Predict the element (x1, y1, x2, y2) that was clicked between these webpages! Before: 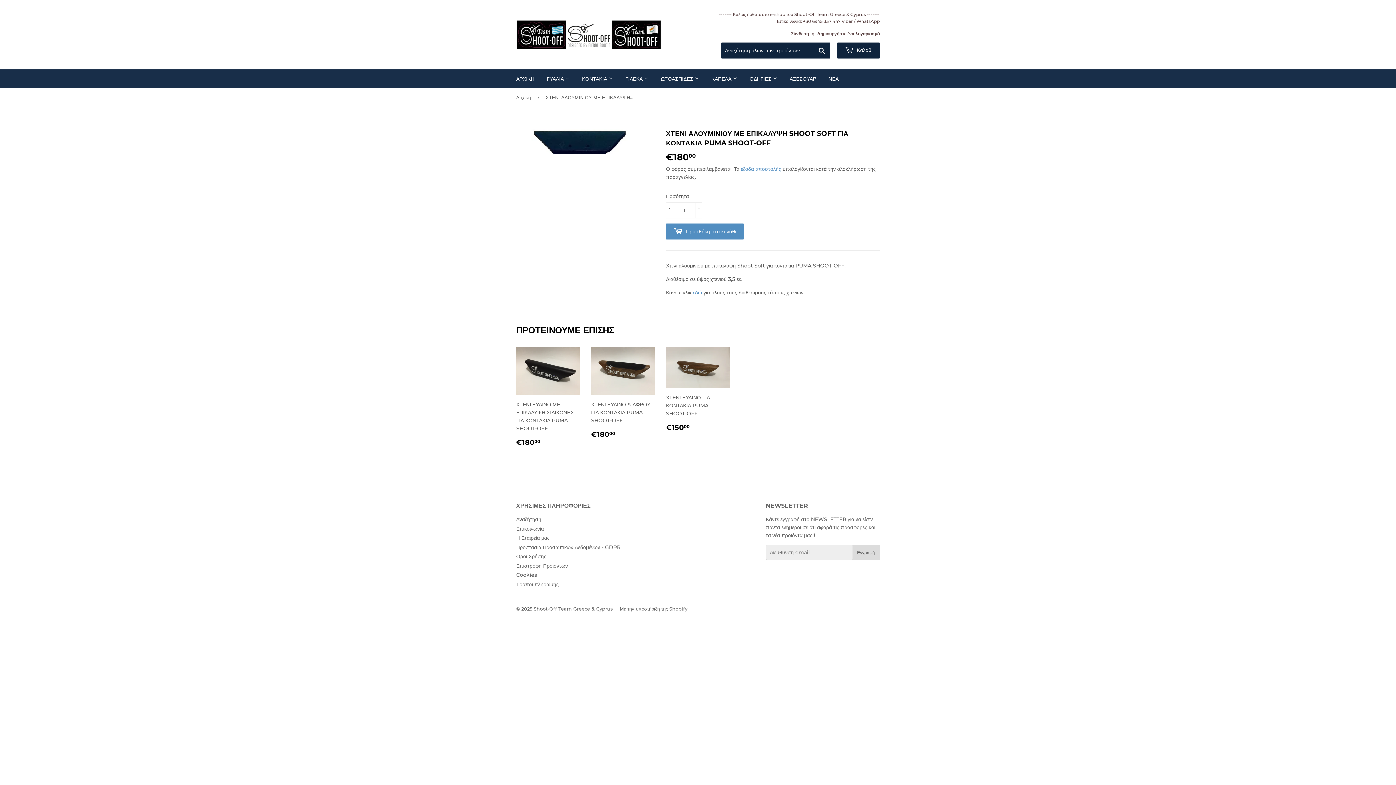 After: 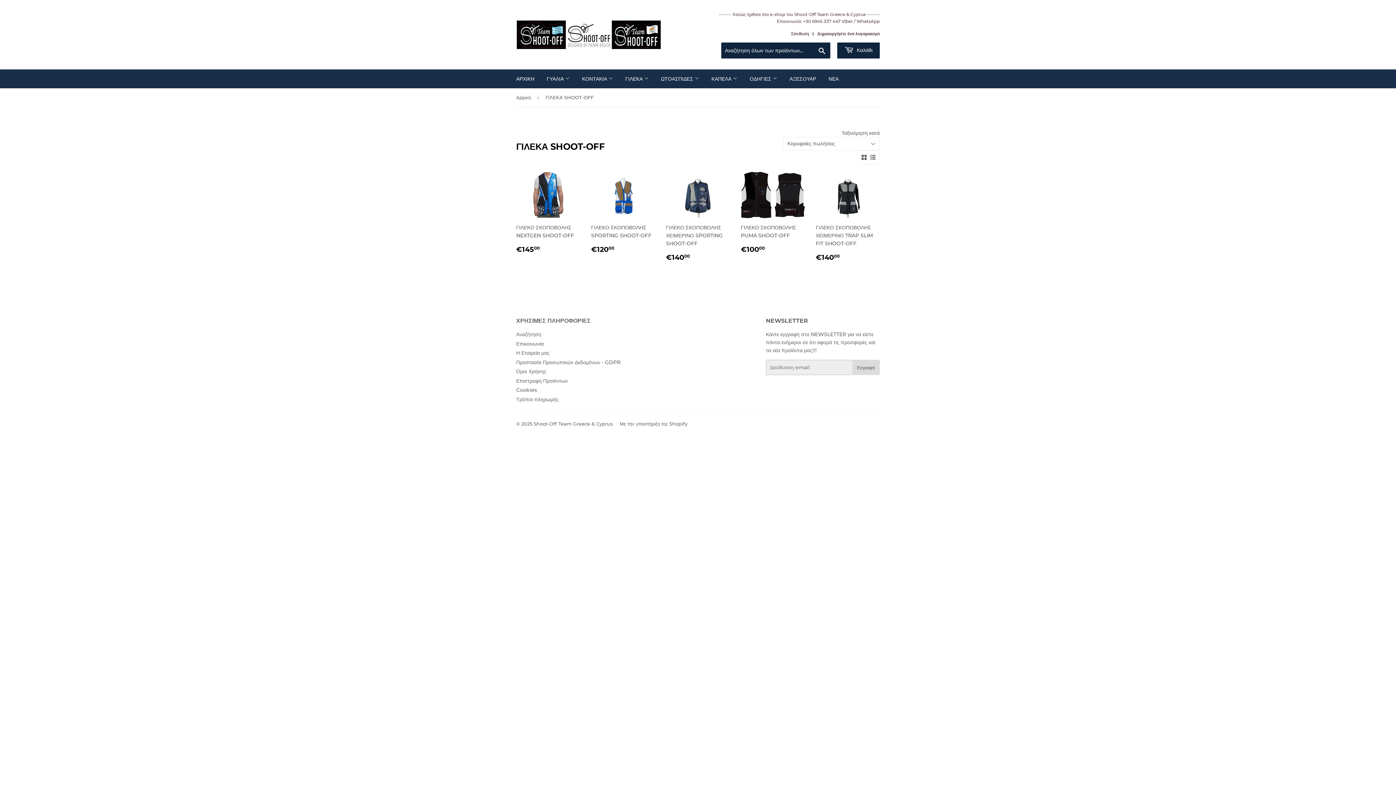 Action: bbox: (620, 69, 654, 88) label: ΓΙΛΕΚΑ 